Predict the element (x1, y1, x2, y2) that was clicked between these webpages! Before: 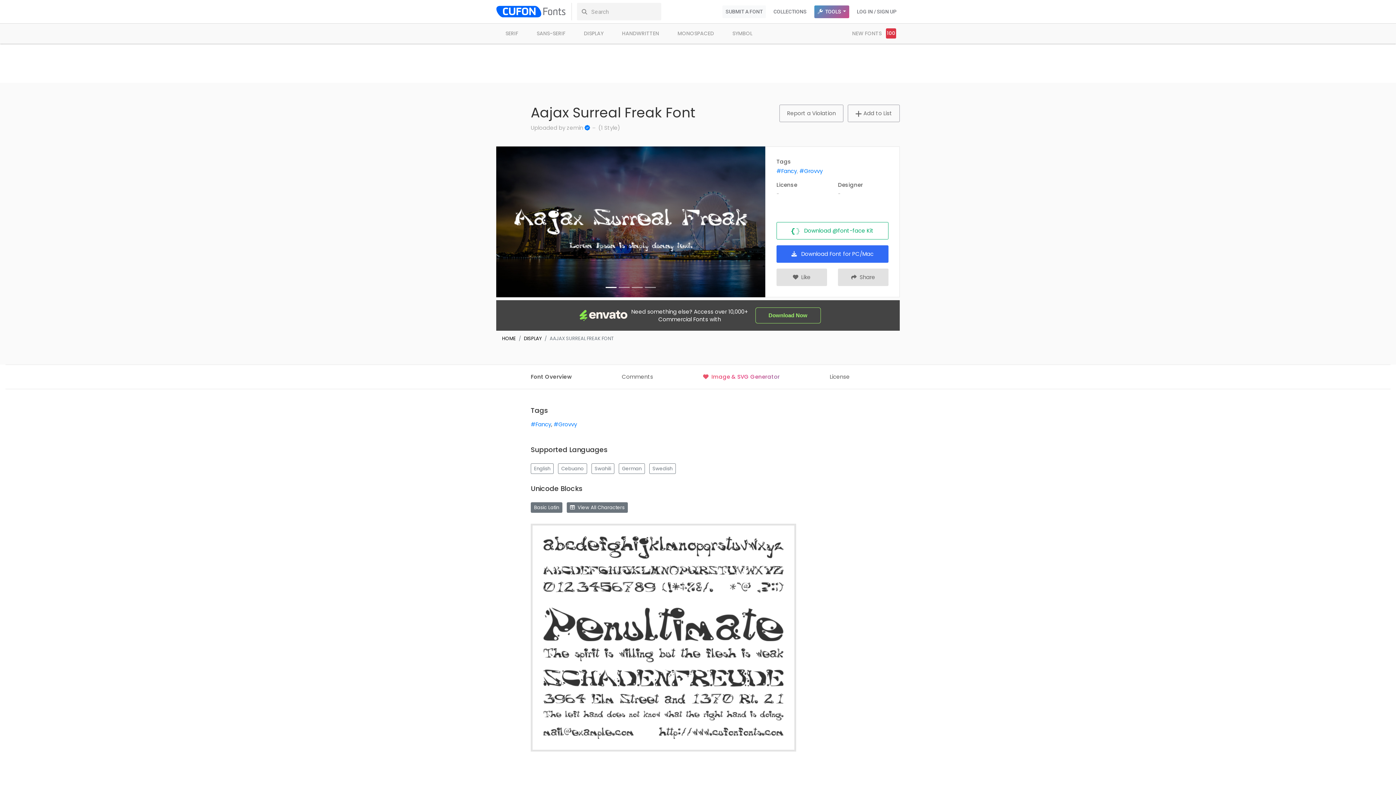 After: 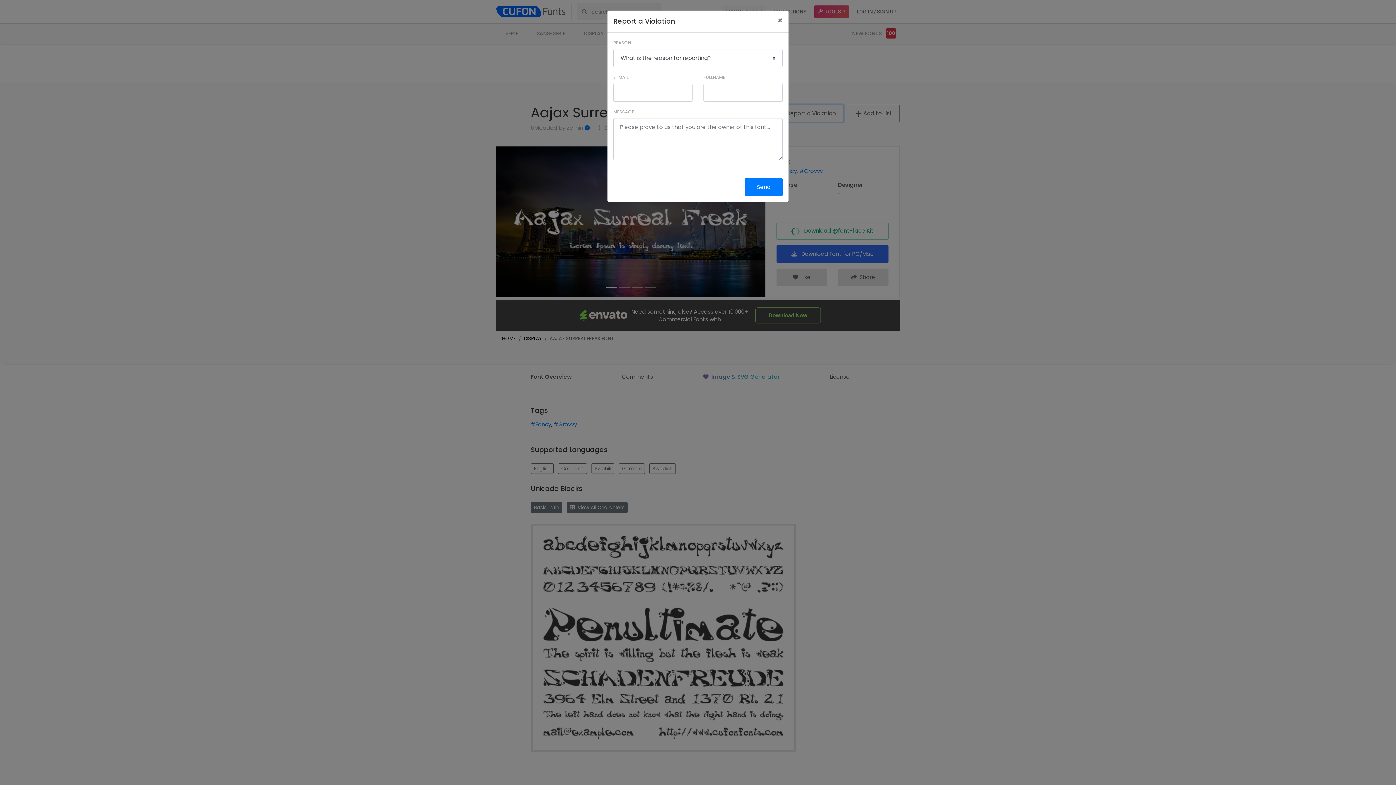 Action: label: Report a Violation bbox: (779, 104, 843, 122)